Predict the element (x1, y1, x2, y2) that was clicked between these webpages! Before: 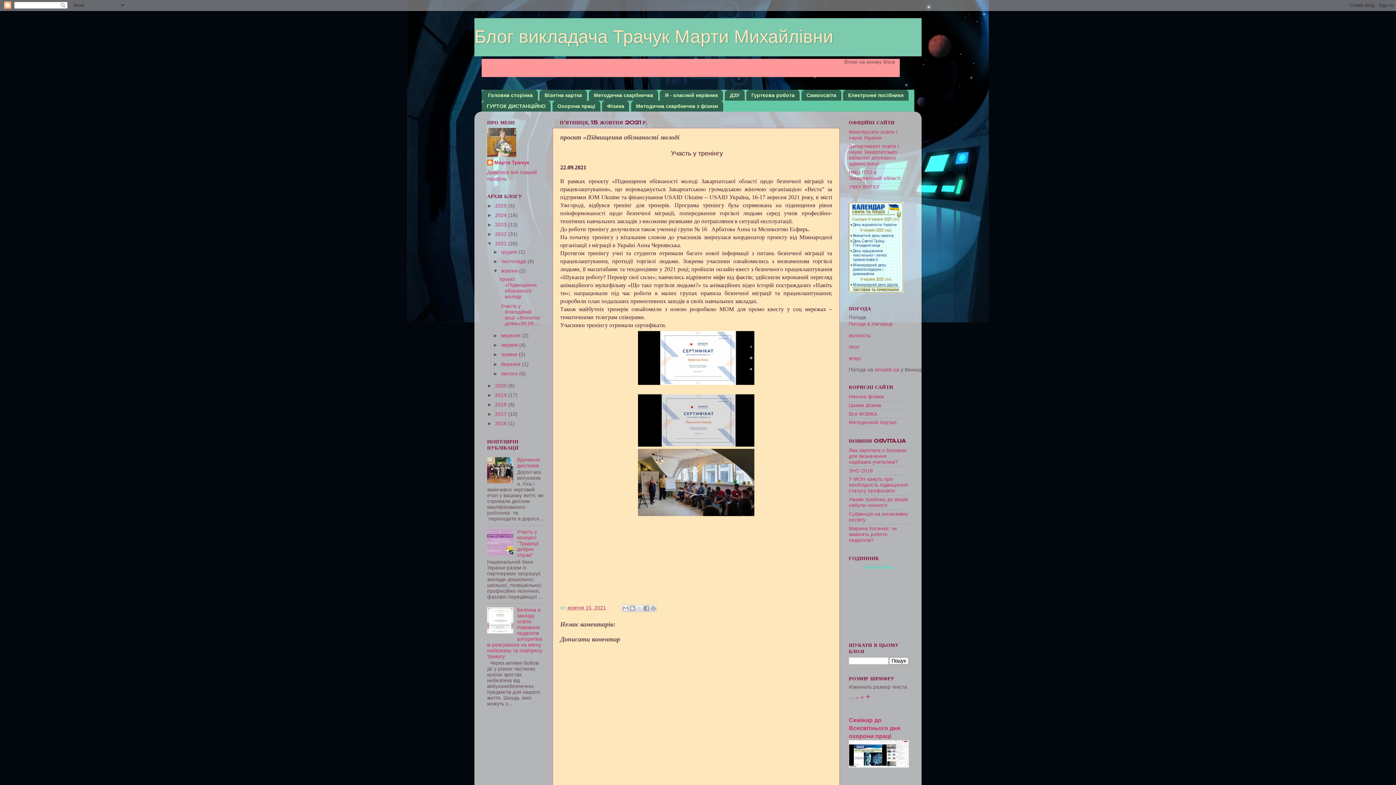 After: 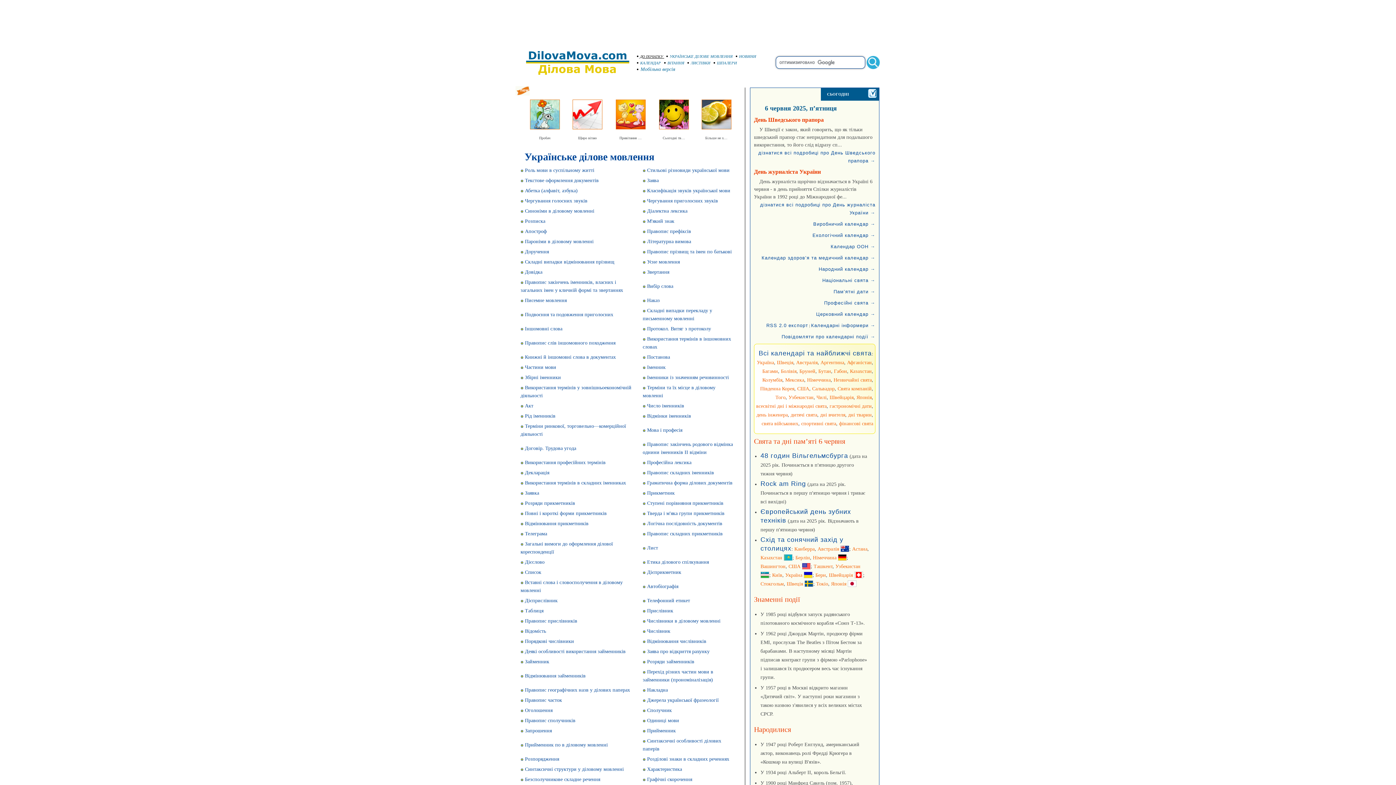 Action: bbox: (849, 288, 903, 294)